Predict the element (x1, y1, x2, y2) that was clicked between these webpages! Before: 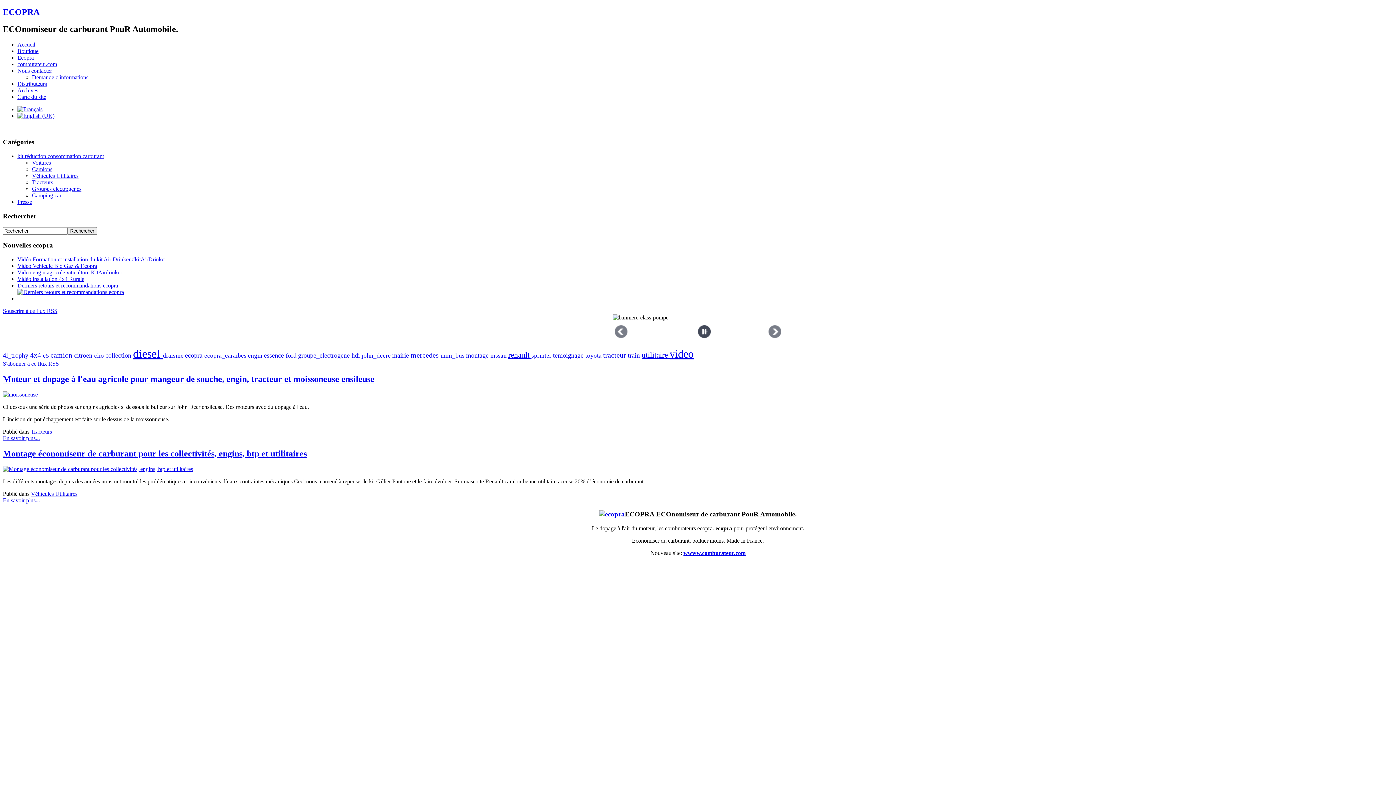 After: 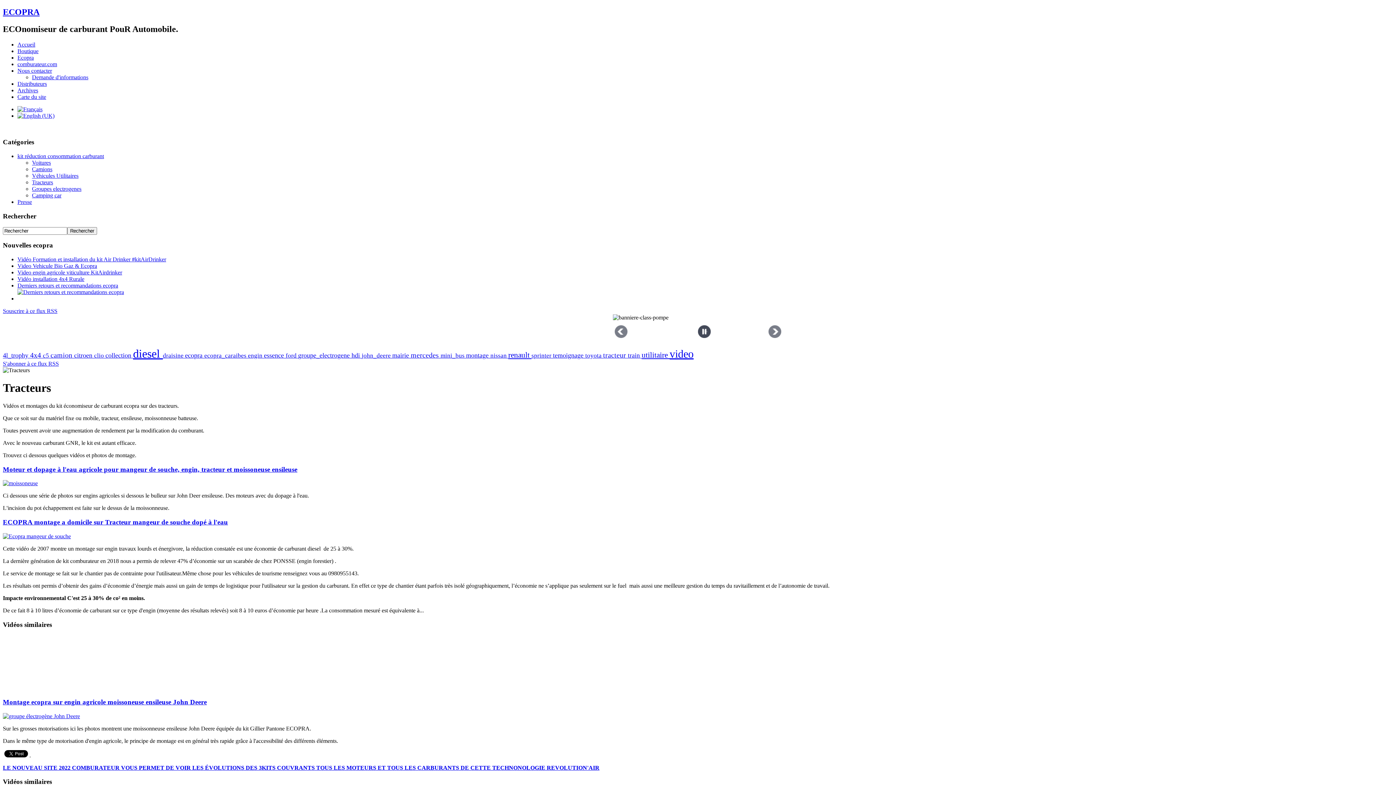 Action: bbox: (32, 179, 53, 185) label: Tracteurs